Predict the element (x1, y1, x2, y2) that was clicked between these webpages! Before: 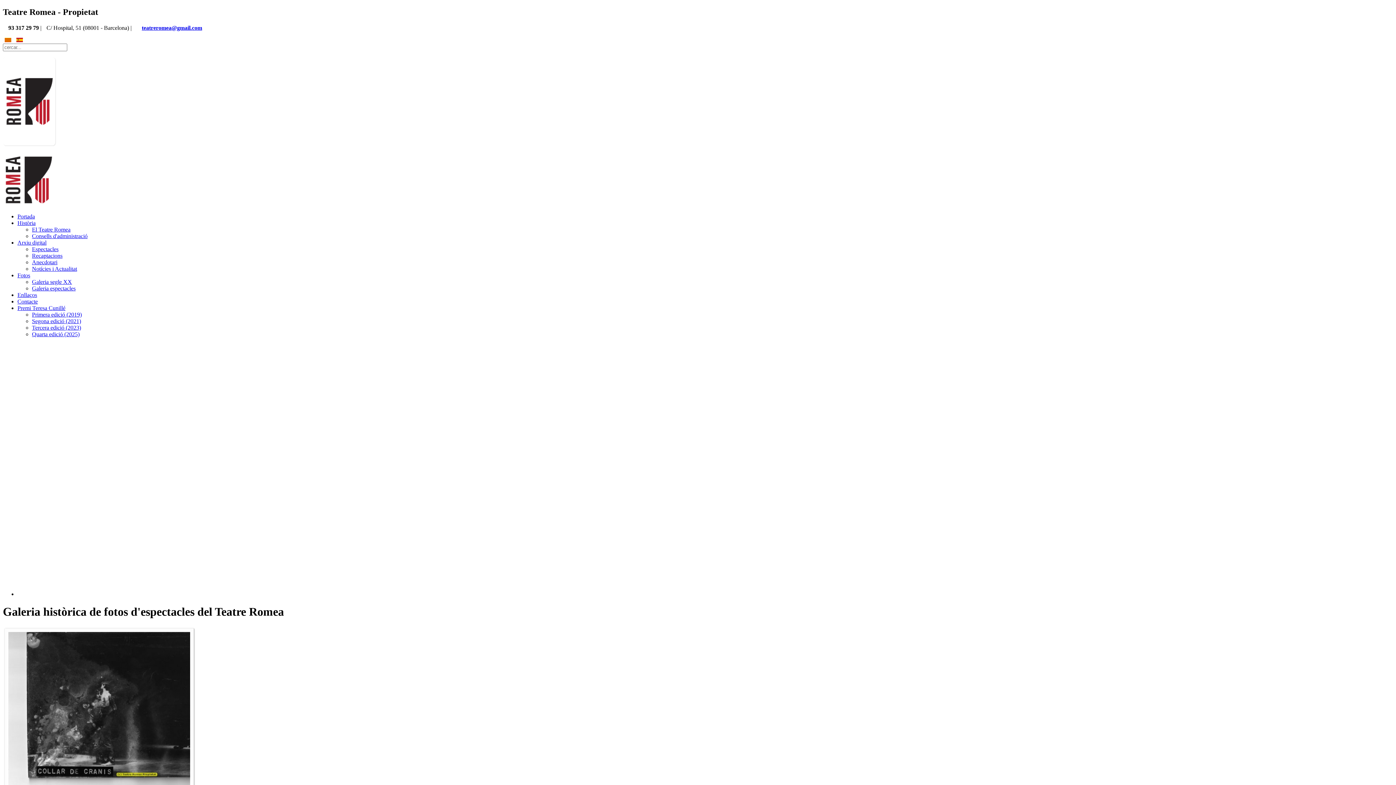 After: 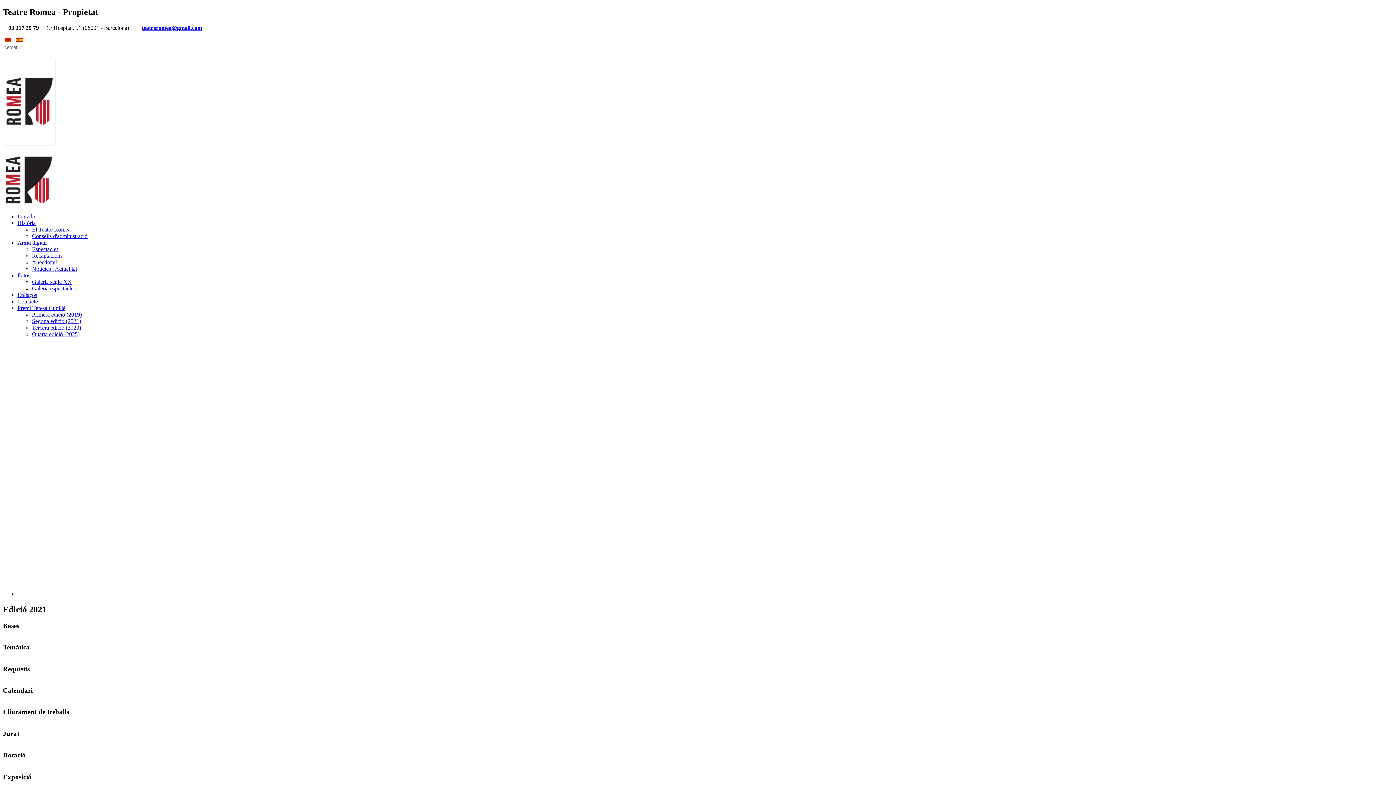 Action: label: Segona edició (2021) bbox: (32, 318, 81, 324)